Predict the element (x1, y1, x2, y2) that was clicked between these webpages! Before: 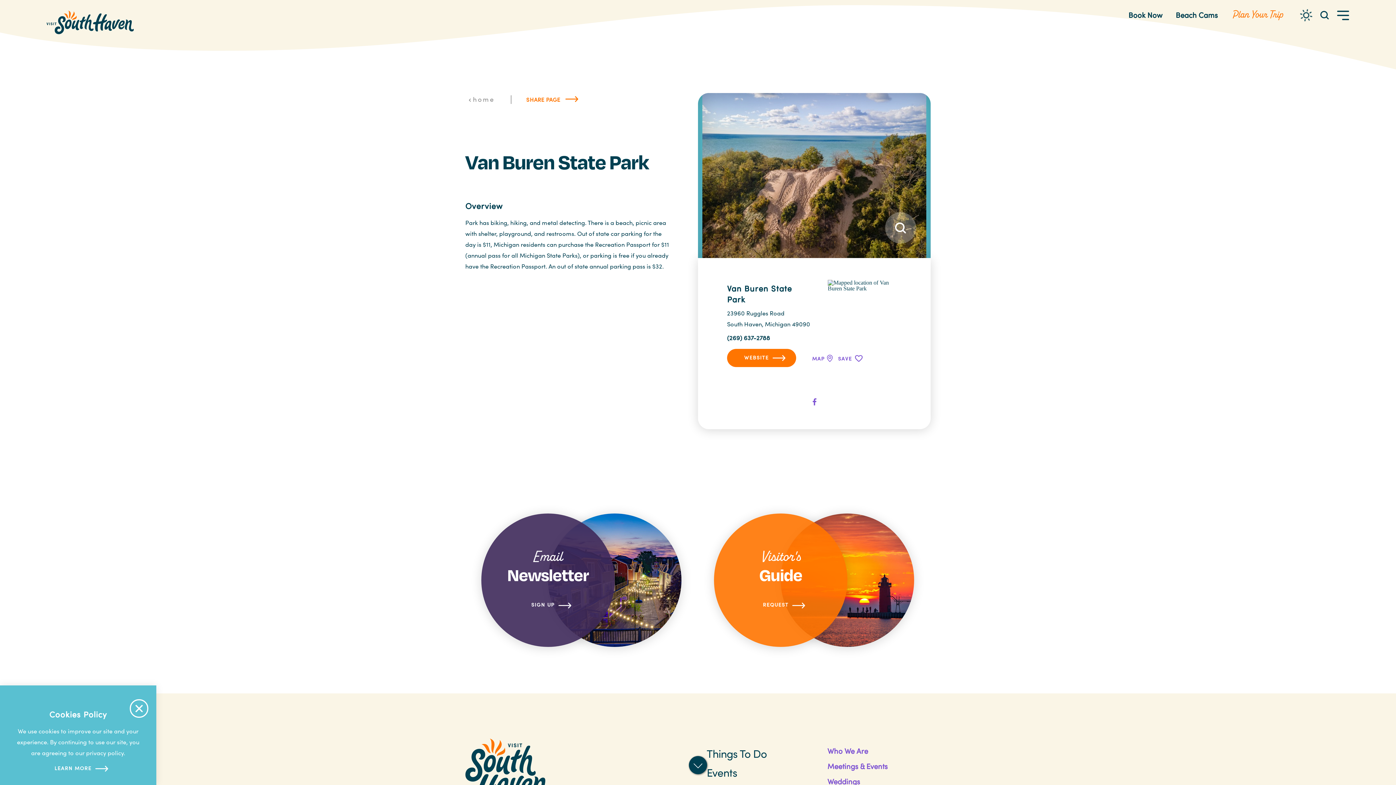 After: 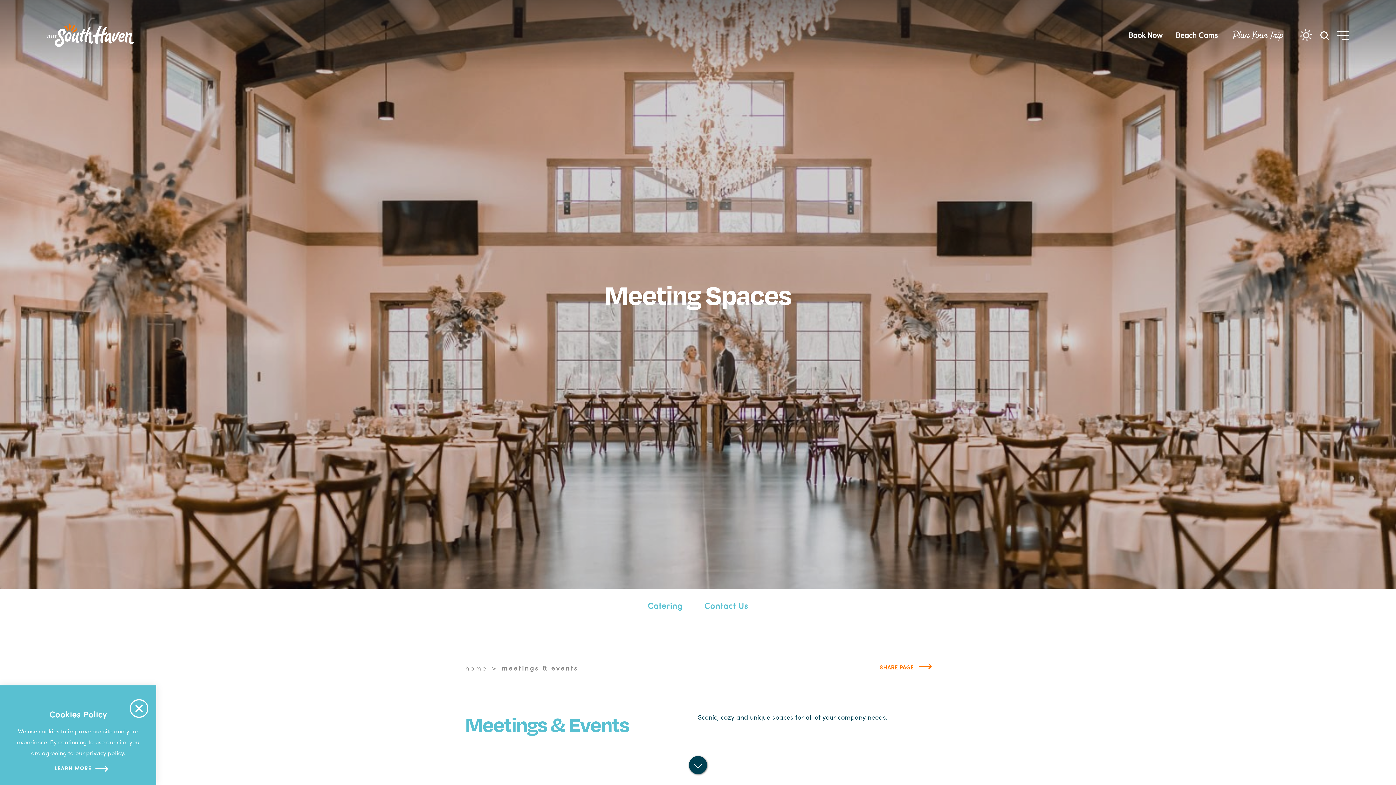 Action: bbox: (827, 761, 888, 771) label: Meetings & Events